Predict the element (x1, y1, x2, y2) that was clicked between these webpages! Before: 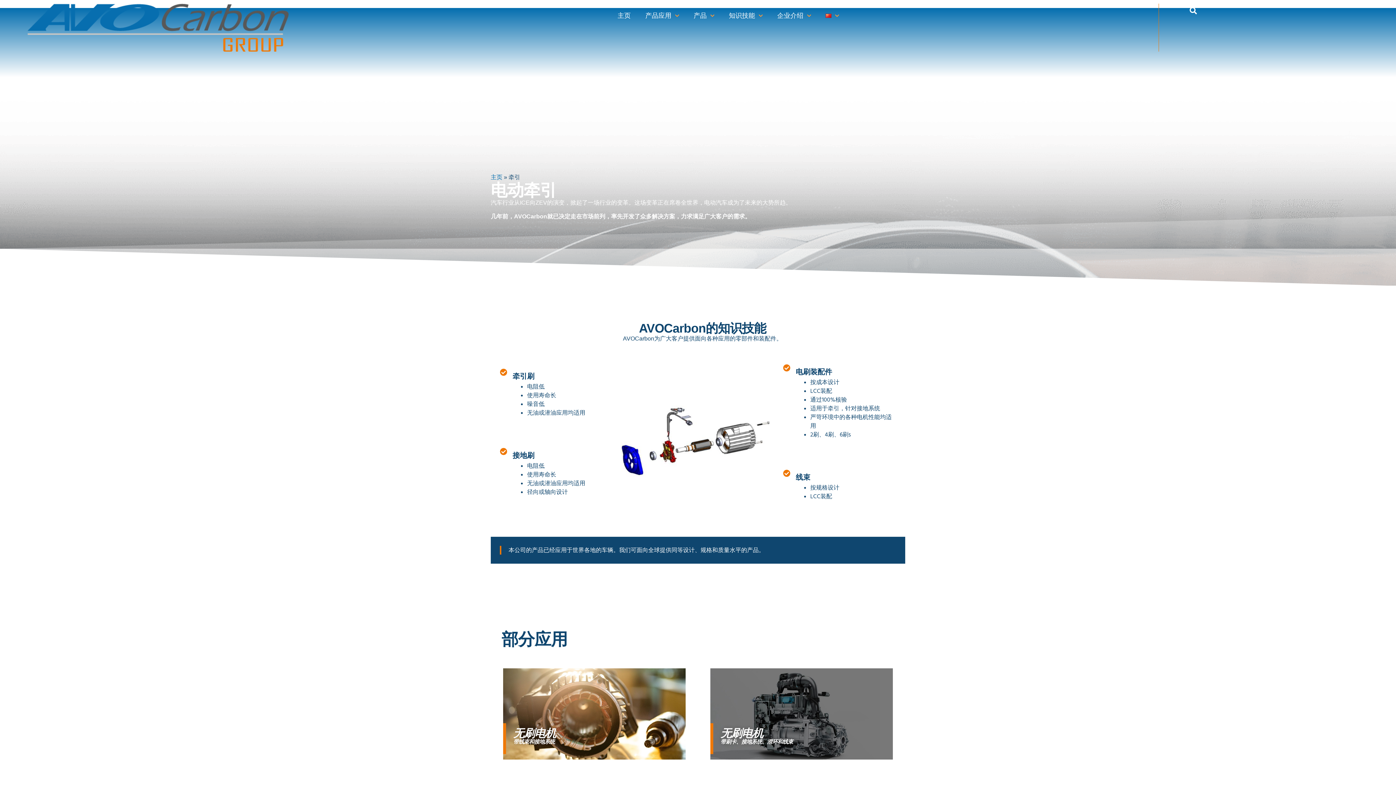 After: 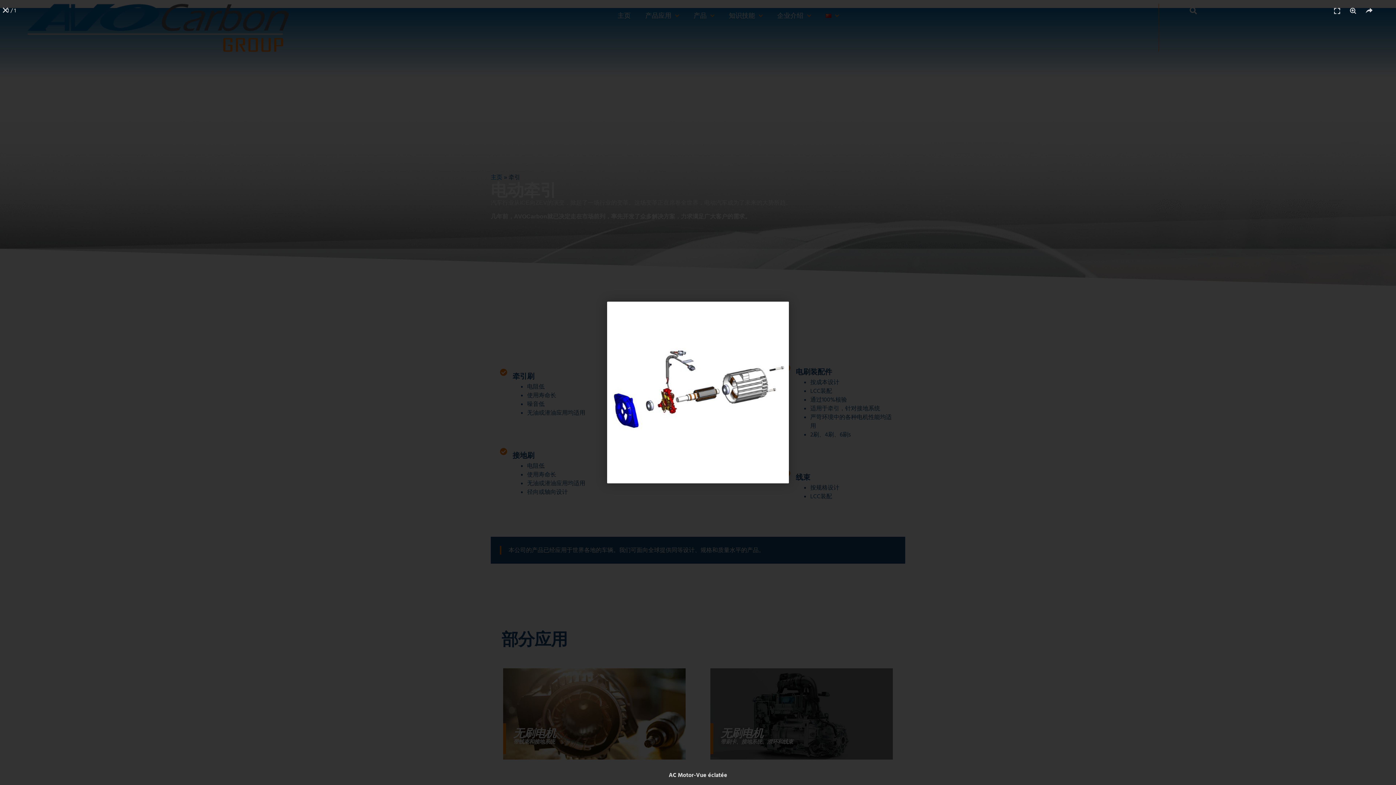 Action: bbox: (615, 365, 774, 523)